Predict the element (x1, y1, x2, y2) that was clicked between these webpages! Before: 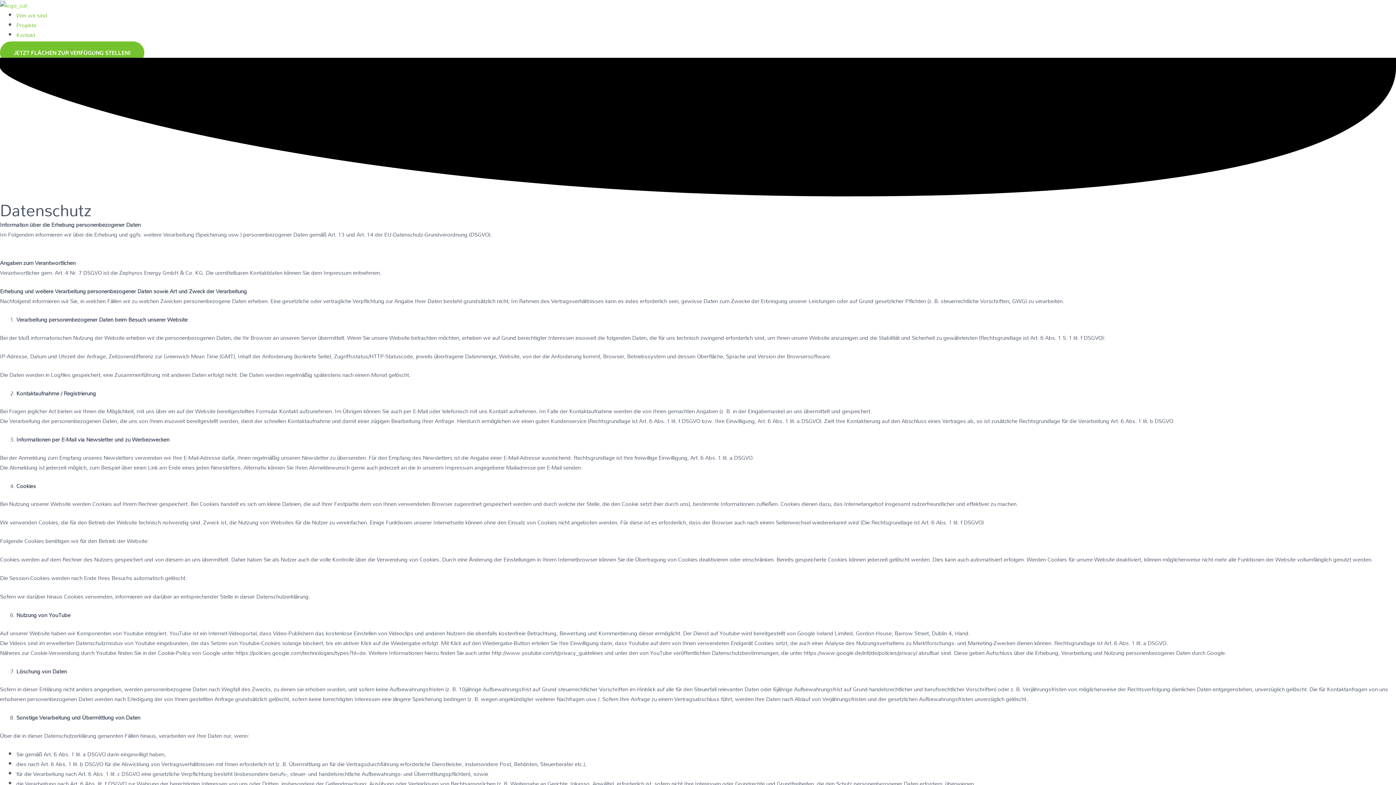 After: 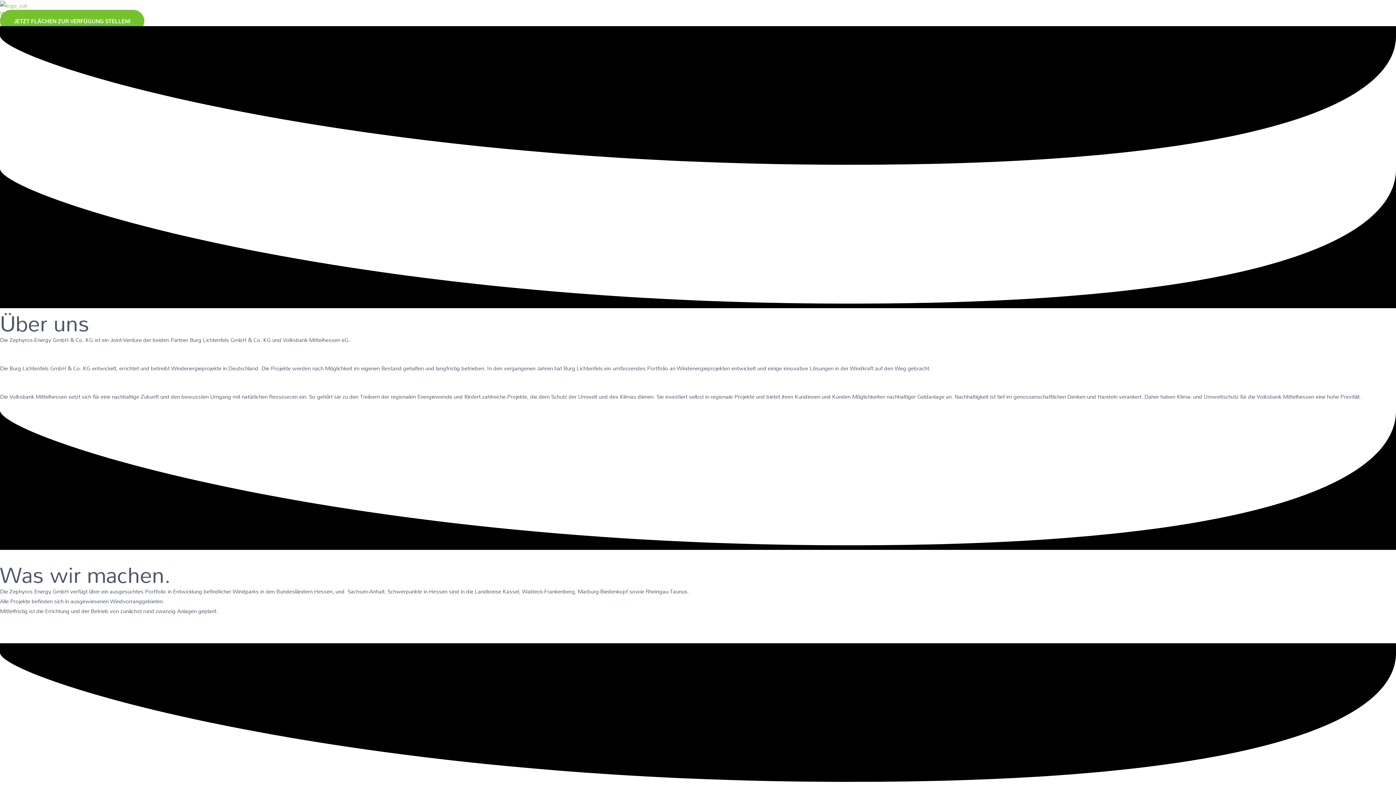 Action: bbox: (16, 9, 47, 20) label: Wer wir sind